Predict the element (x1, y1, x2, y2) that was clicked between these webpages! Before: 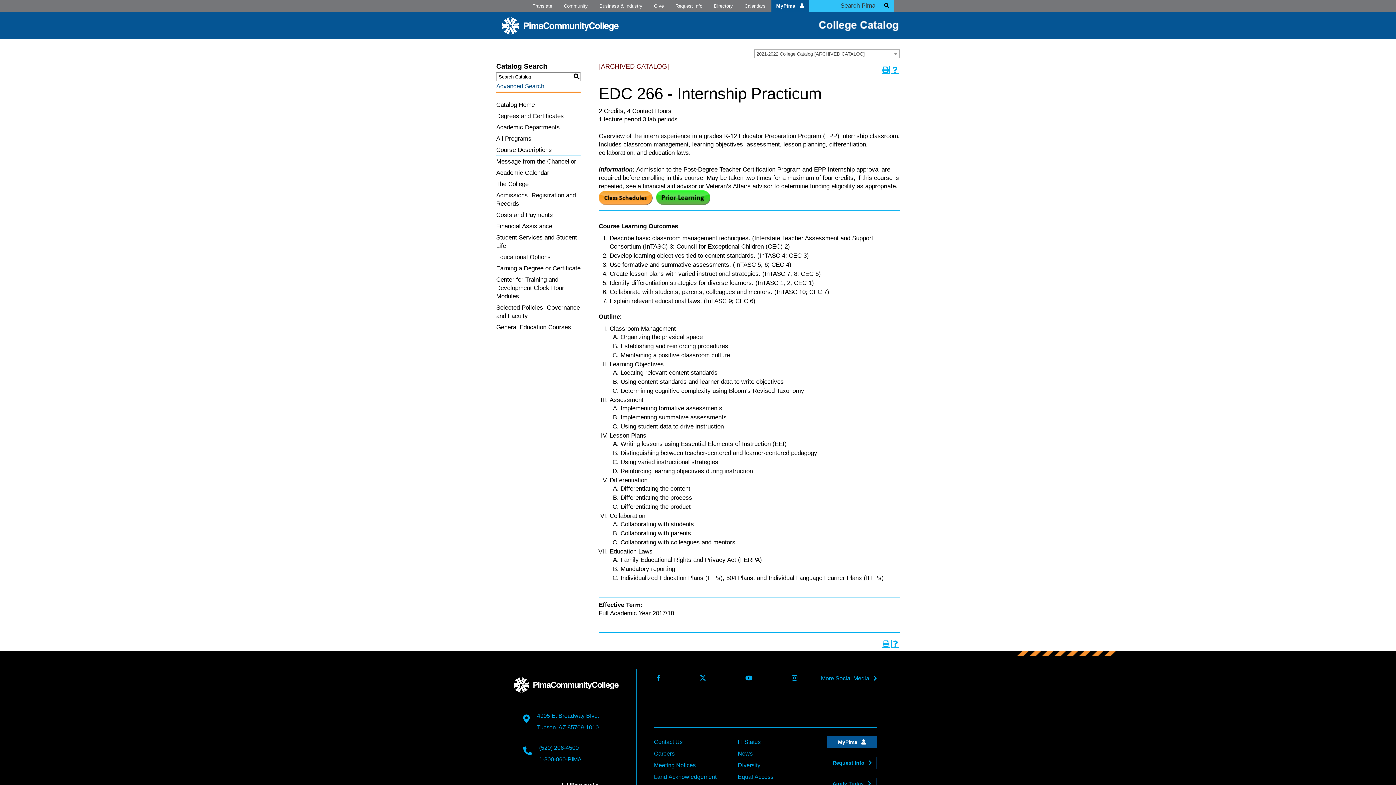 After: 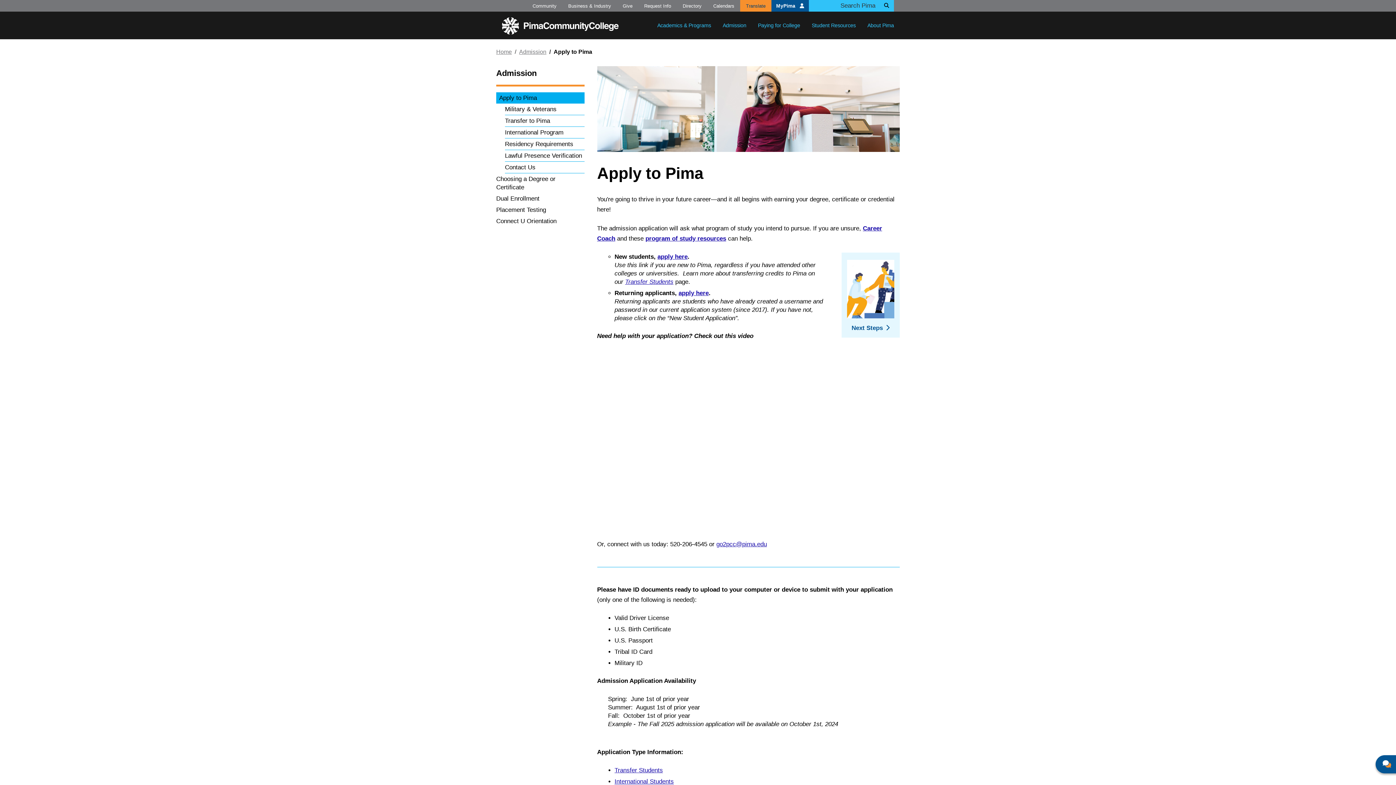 Action: bbox: (826, 778, 877, 790) label: Apply Today ﻿